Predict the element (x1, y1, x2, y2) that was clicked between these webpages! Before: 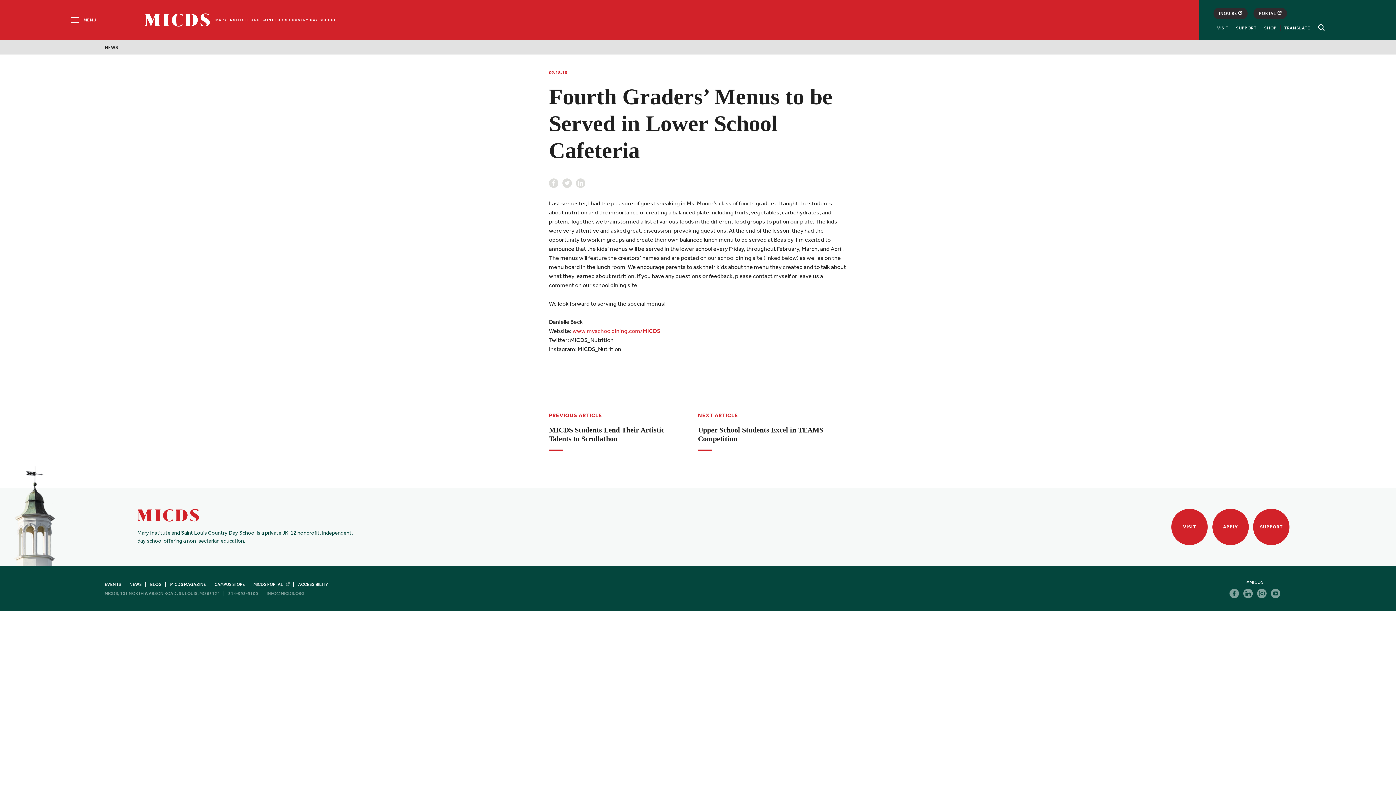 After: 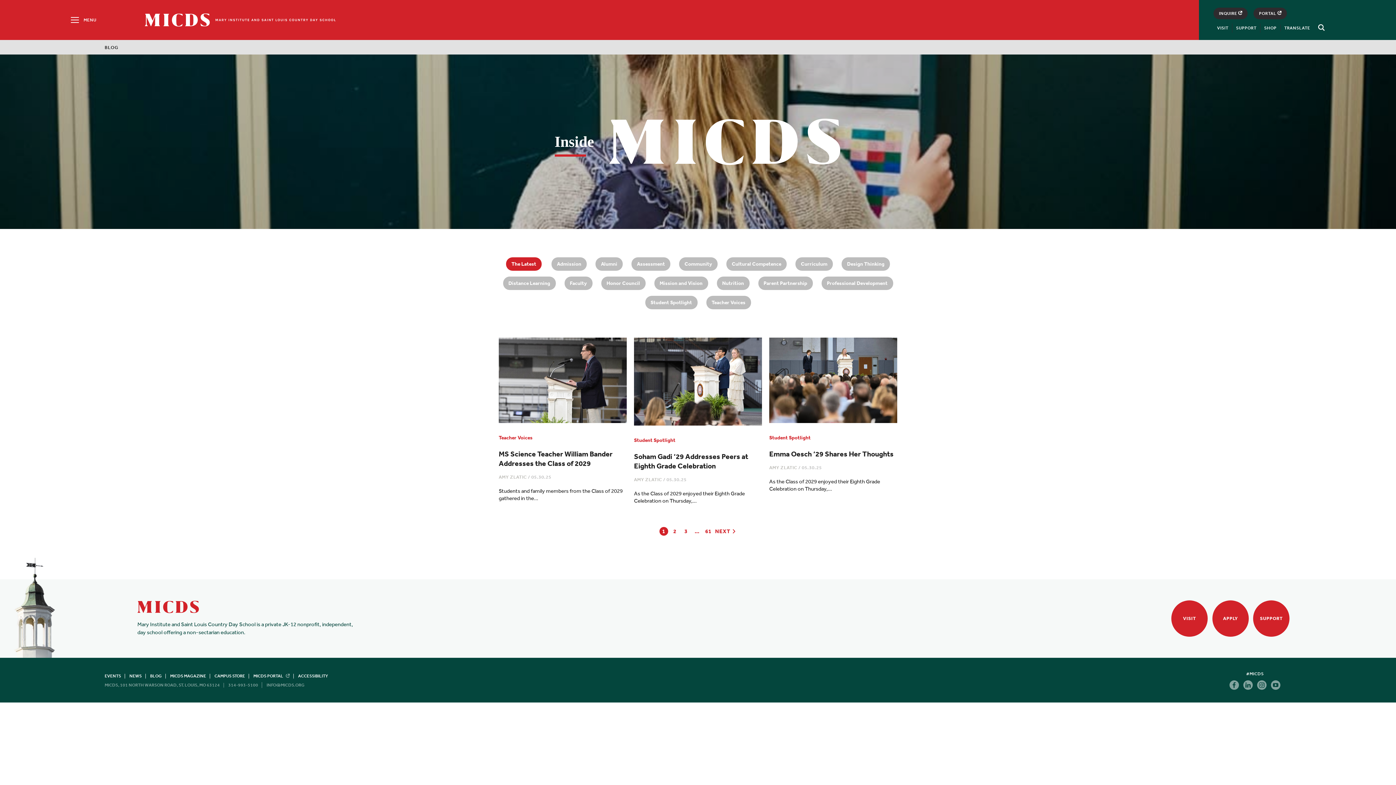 Action: bbox: (150, 581, 161, 587) label: BLOG